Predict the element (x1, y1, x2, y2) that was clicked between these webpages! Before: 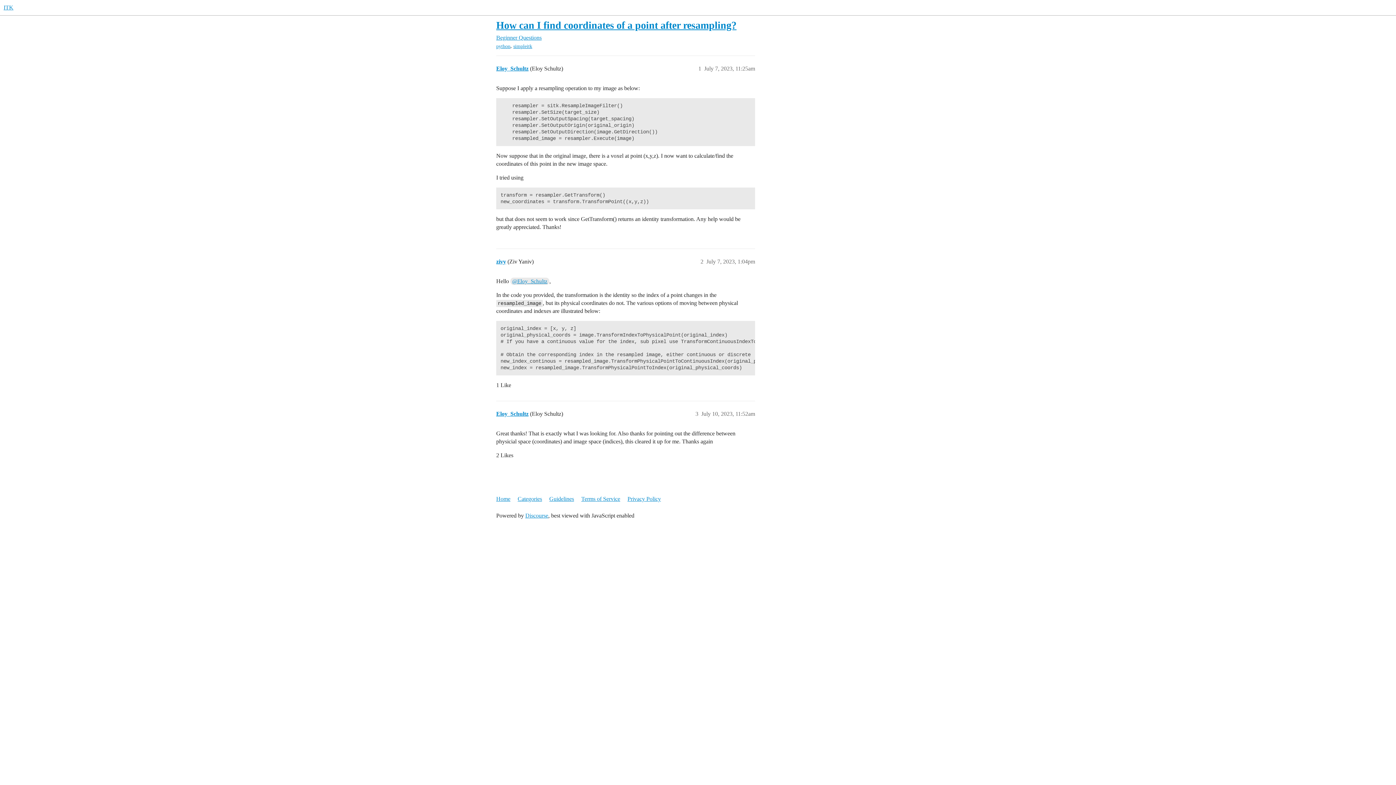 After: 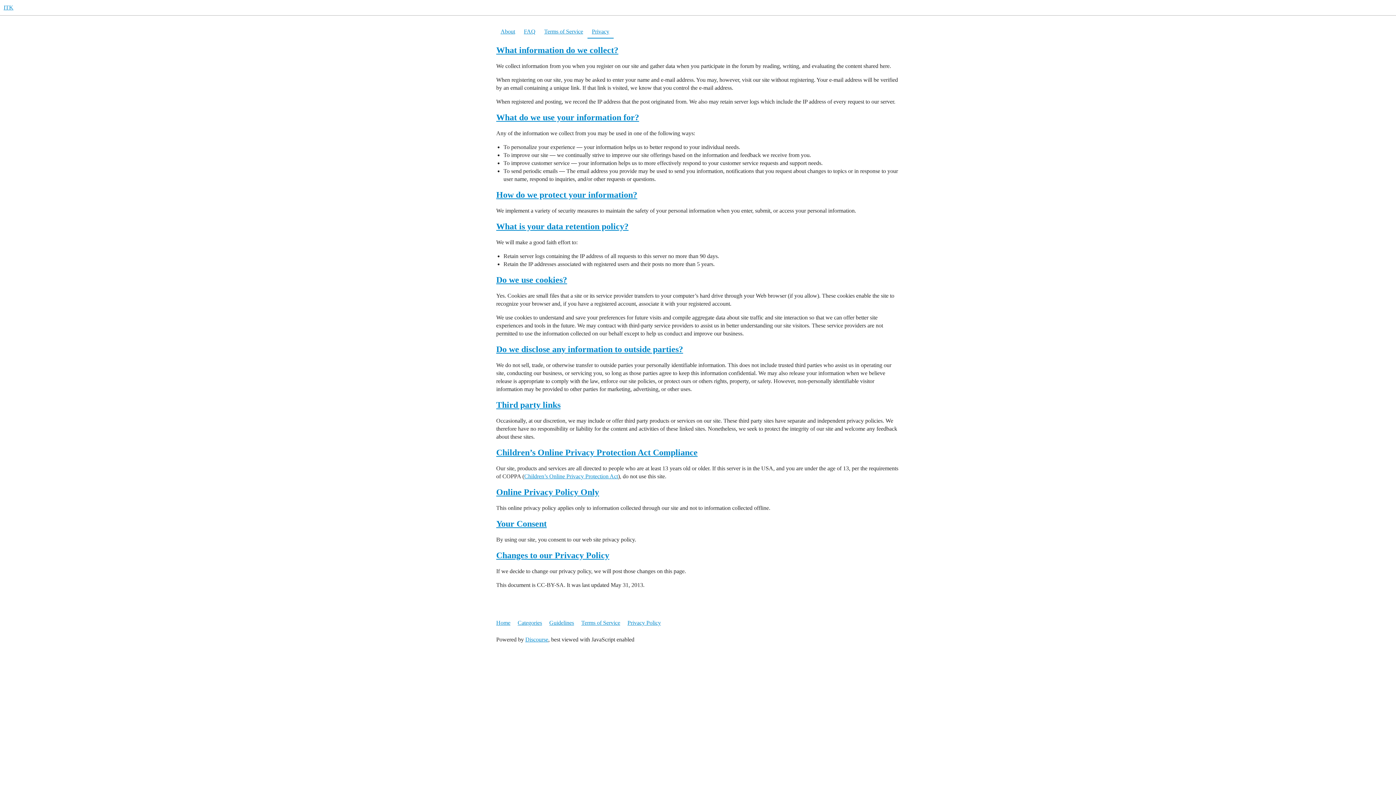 Action: bbox: (627, 492, 666, 506) label: Privacy Policy